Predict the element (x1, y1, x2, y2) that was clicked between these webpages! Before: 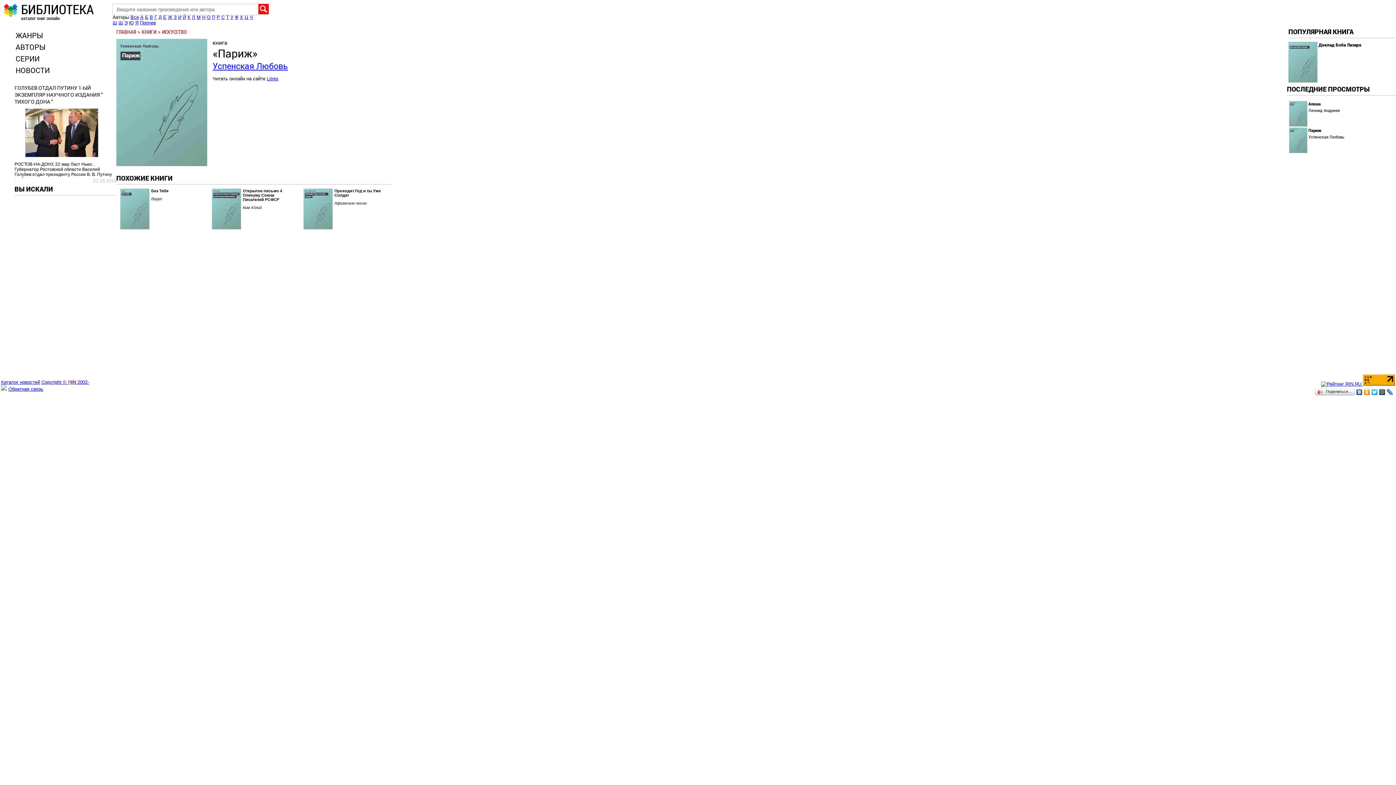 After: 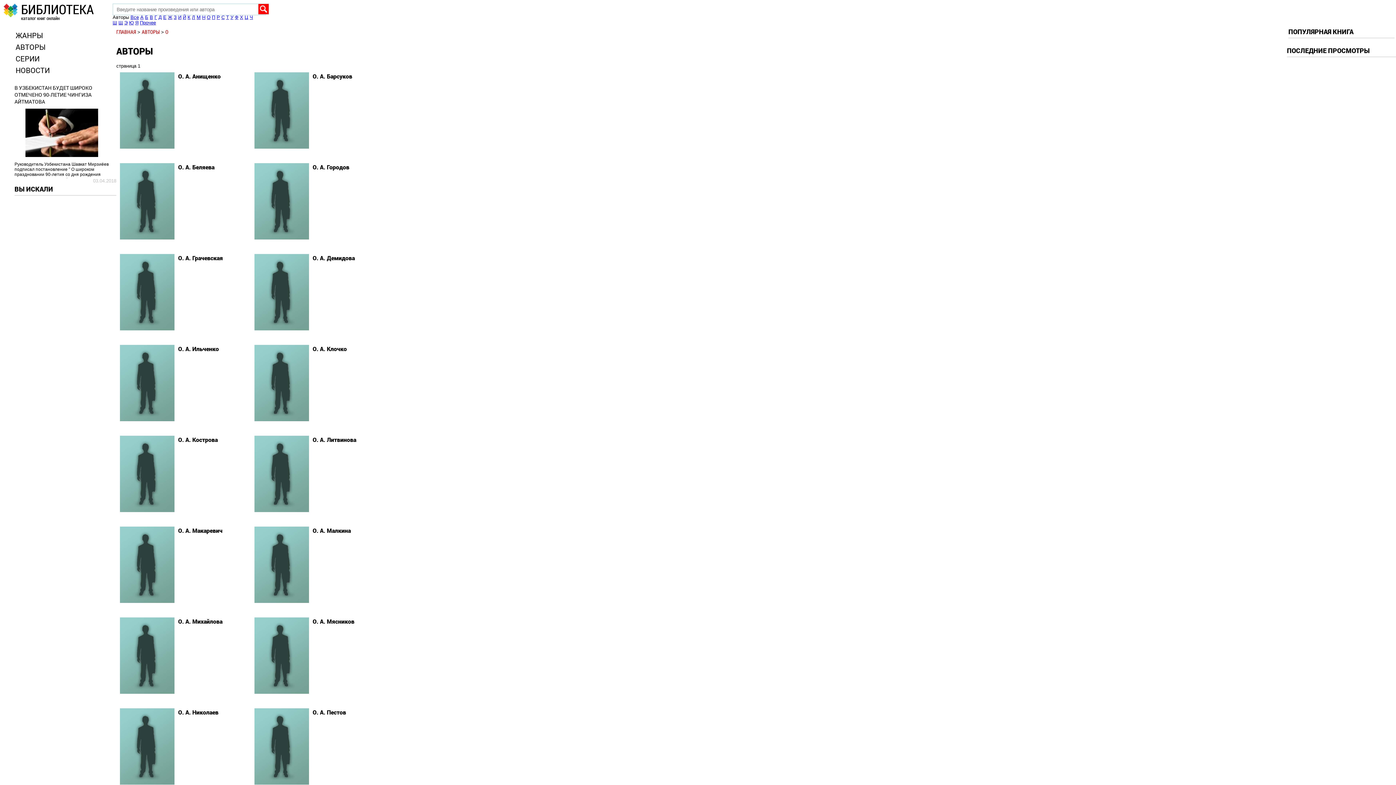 Action: bbox: (206, 14, 210, 20) label: О